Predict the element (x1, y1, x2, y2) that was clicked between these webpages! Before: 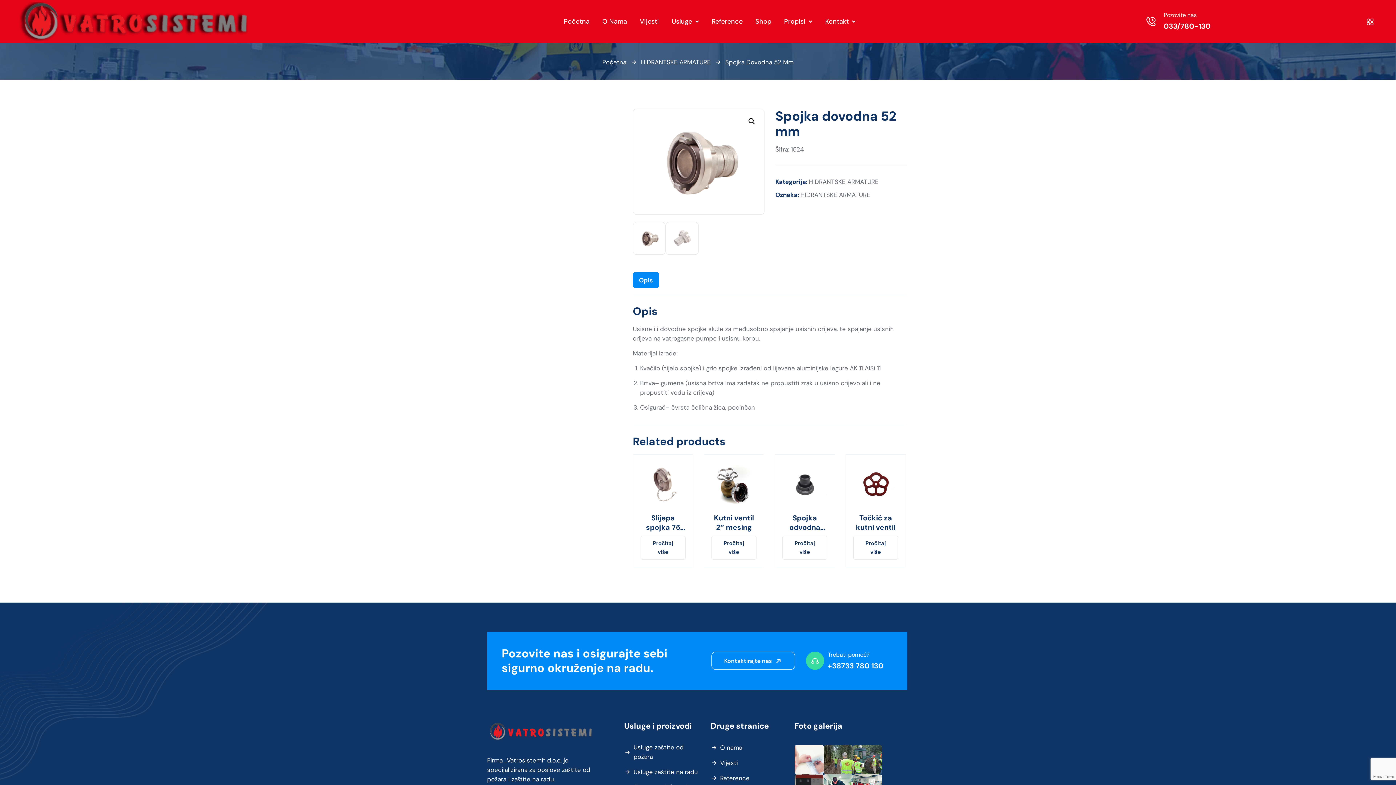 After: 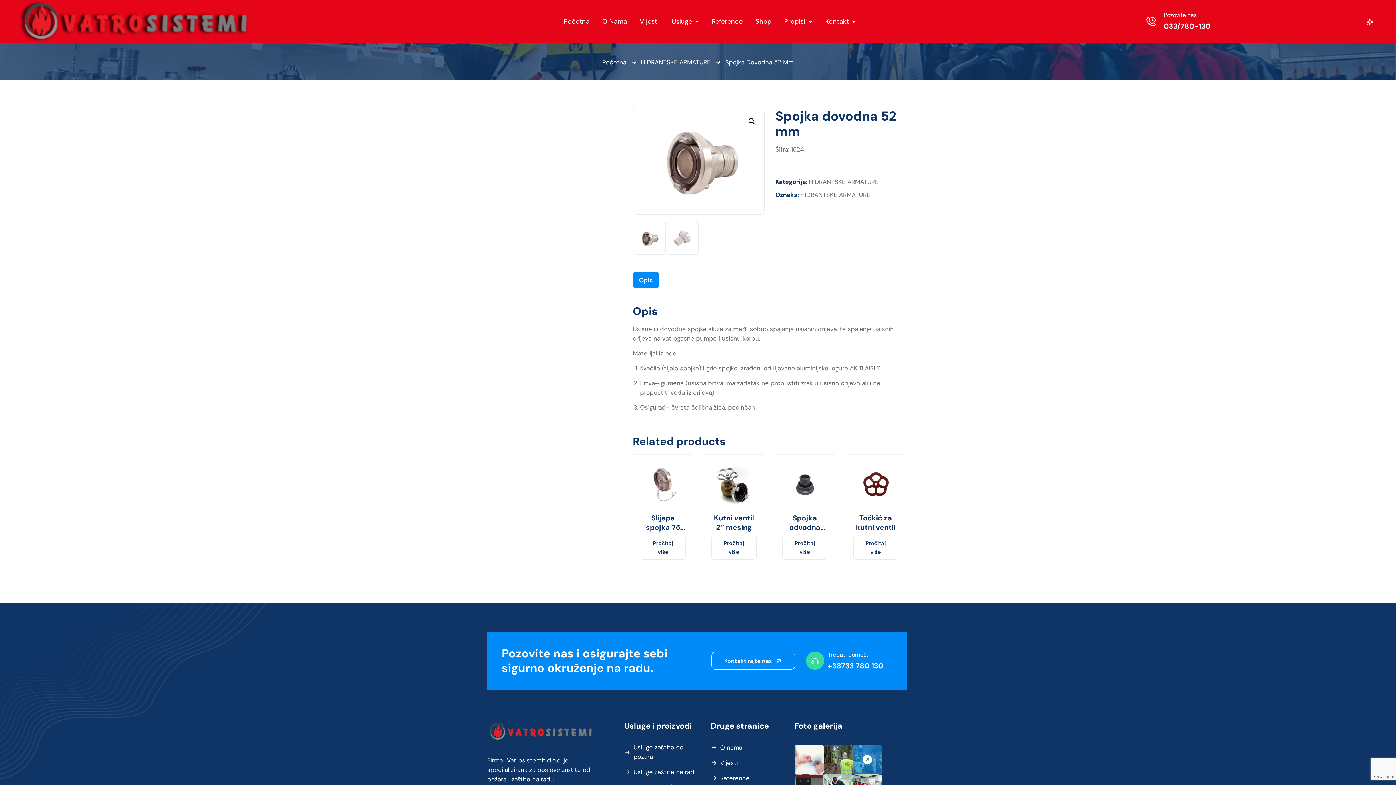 Action: bbox: (852, 745, 882, 774)